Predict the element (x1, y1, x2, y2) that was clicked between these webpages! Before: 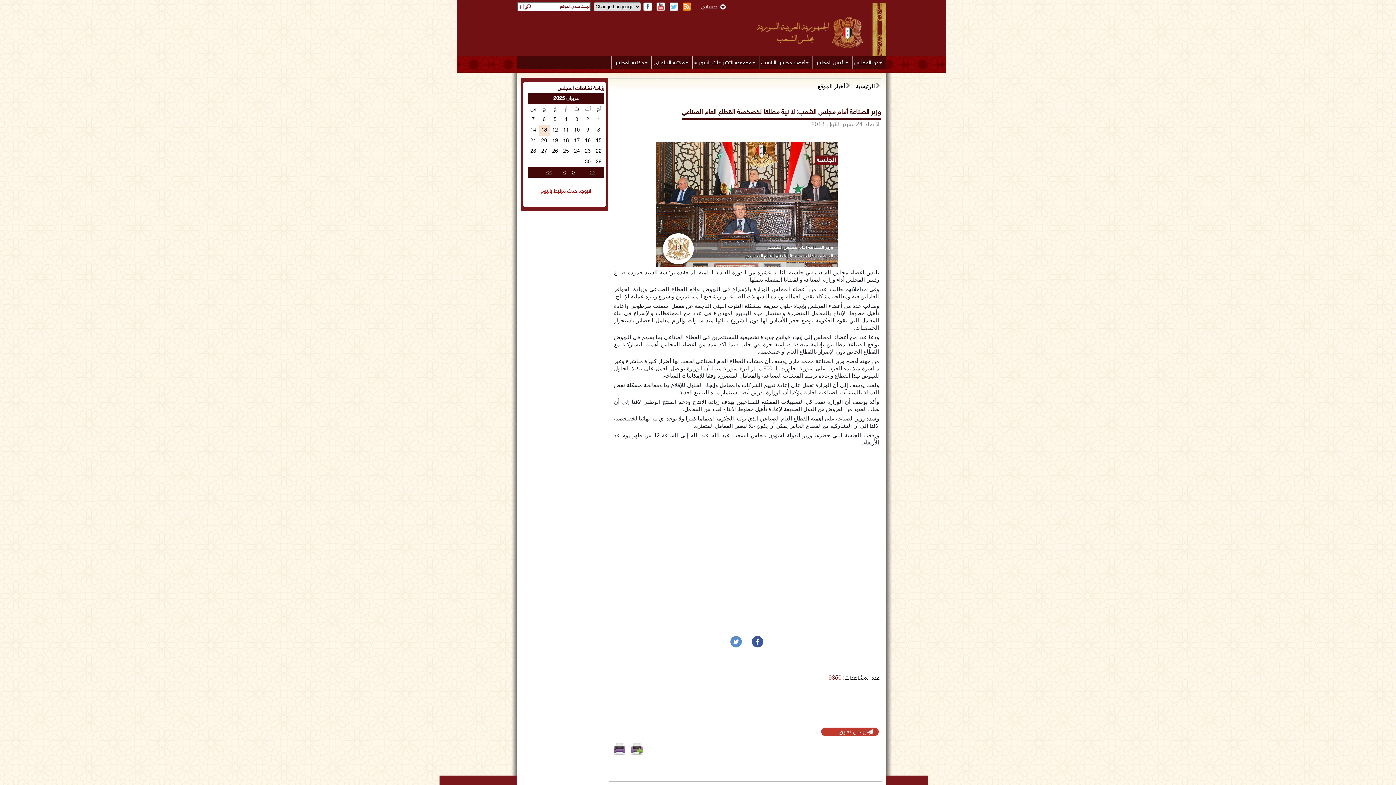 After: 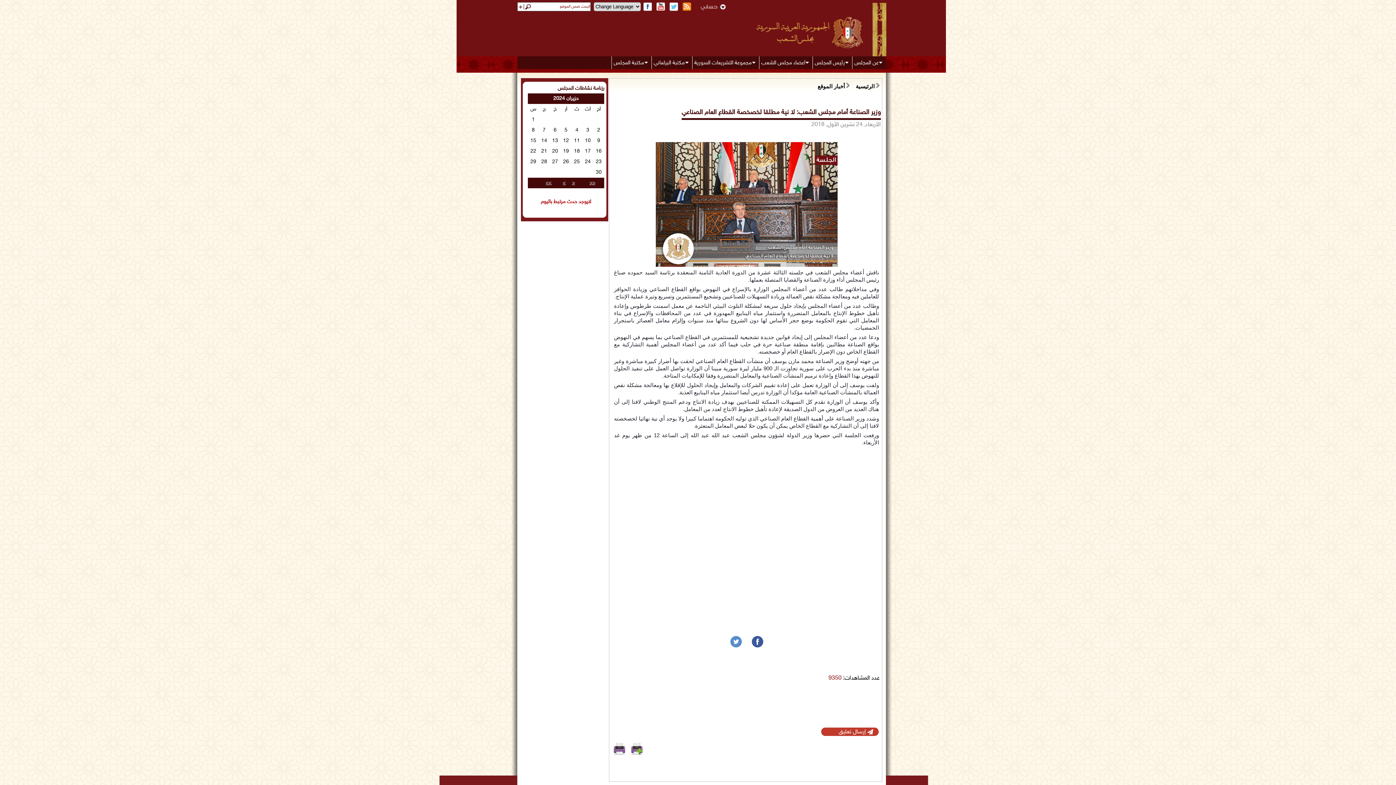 Action: label: << bbox: (589, 169, 595, 175)